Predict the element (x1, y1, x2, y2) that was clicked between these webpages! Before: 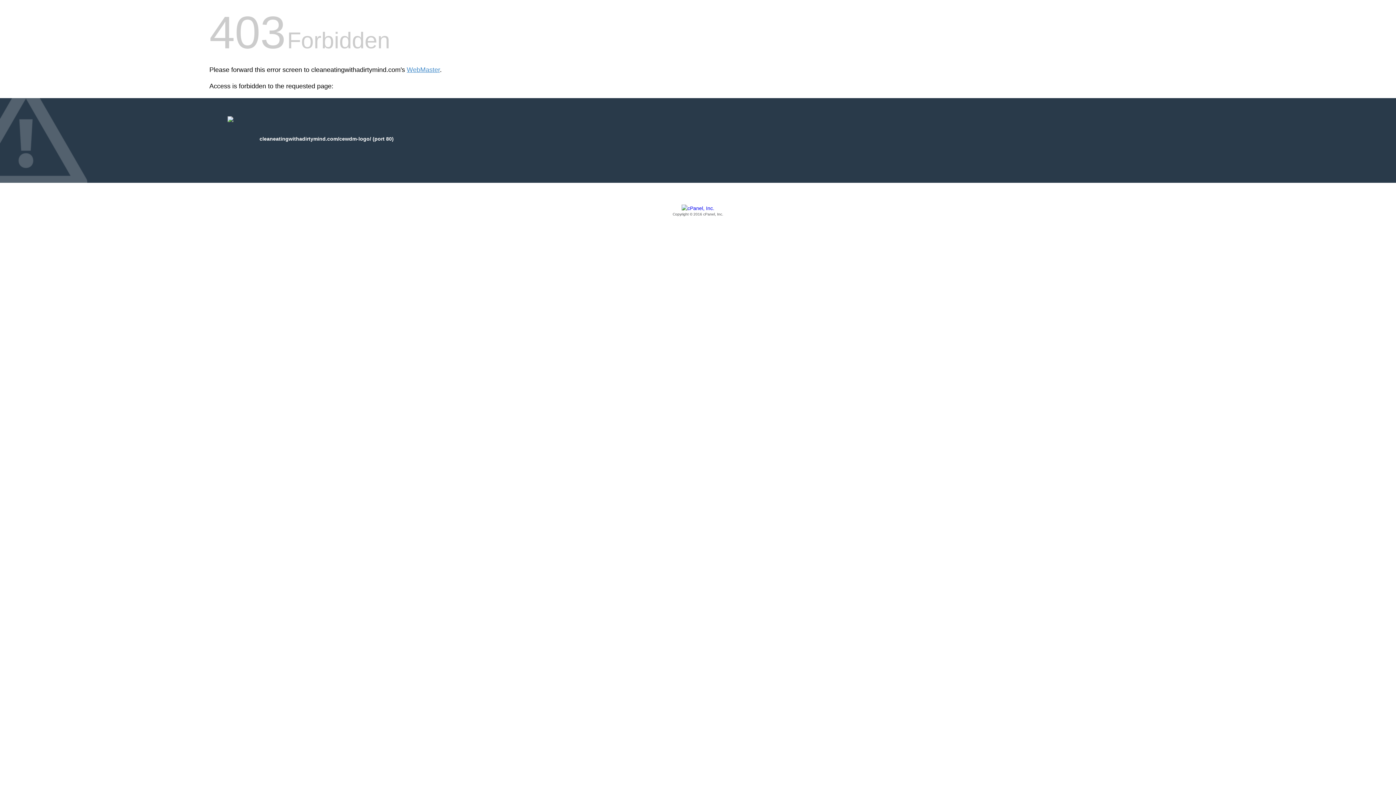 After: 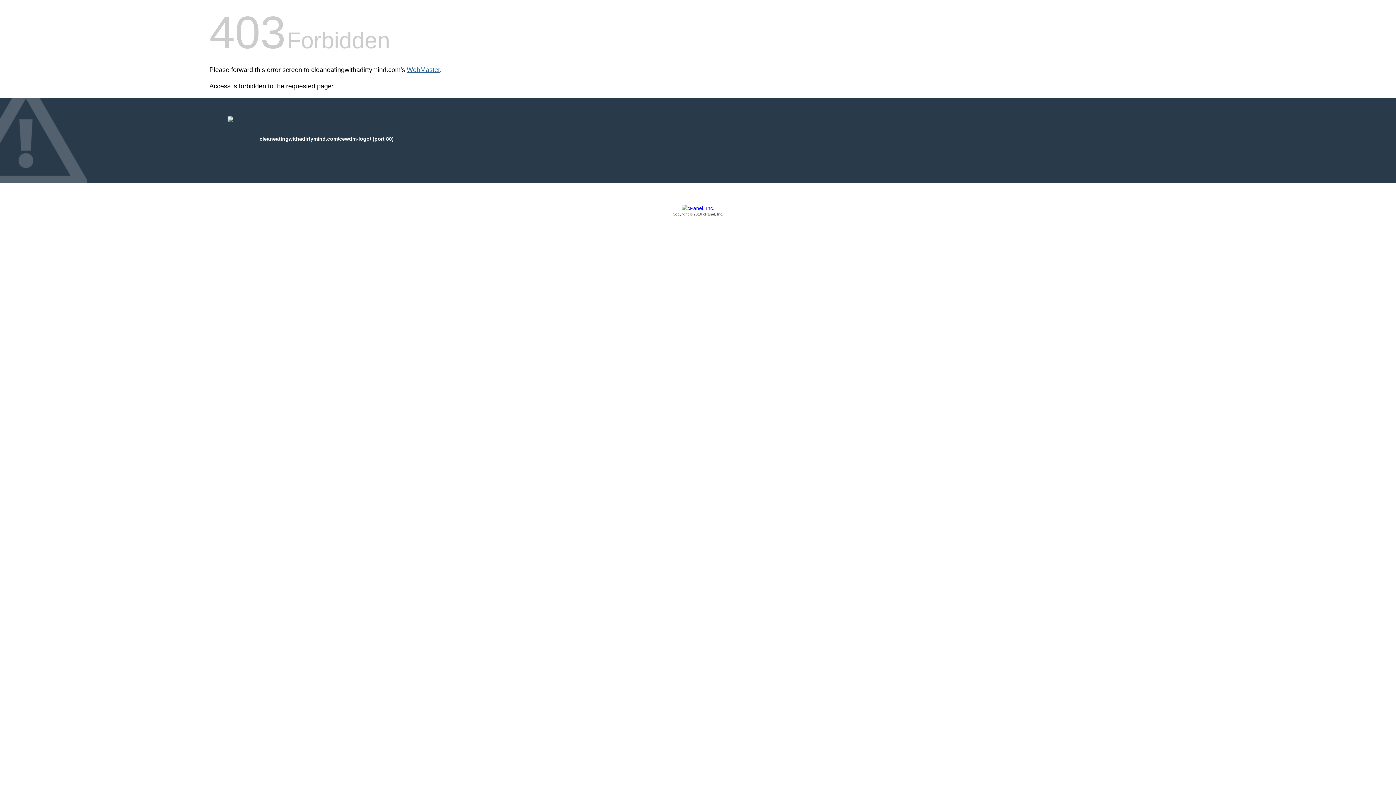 Action: label: WebMaster bbox: (406, 66, 440, 73)